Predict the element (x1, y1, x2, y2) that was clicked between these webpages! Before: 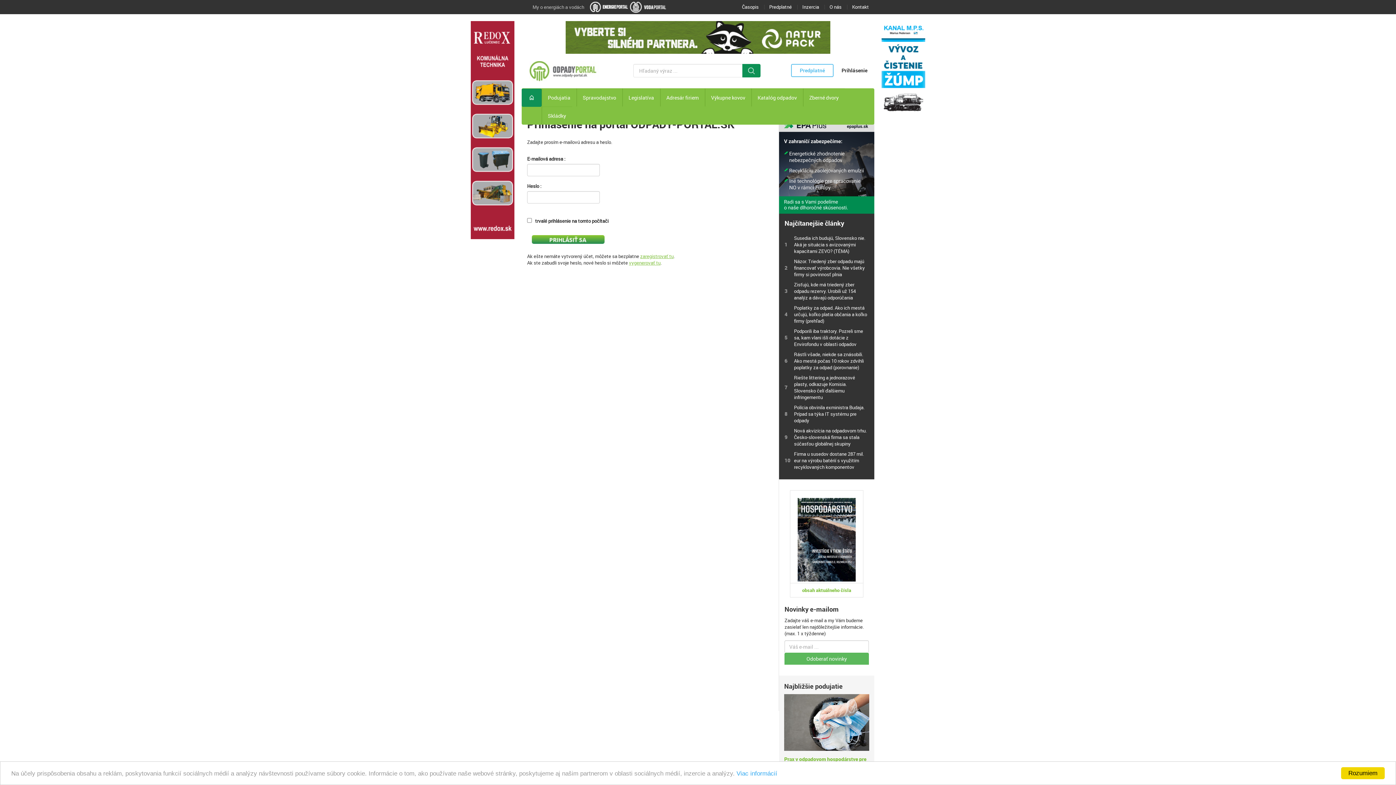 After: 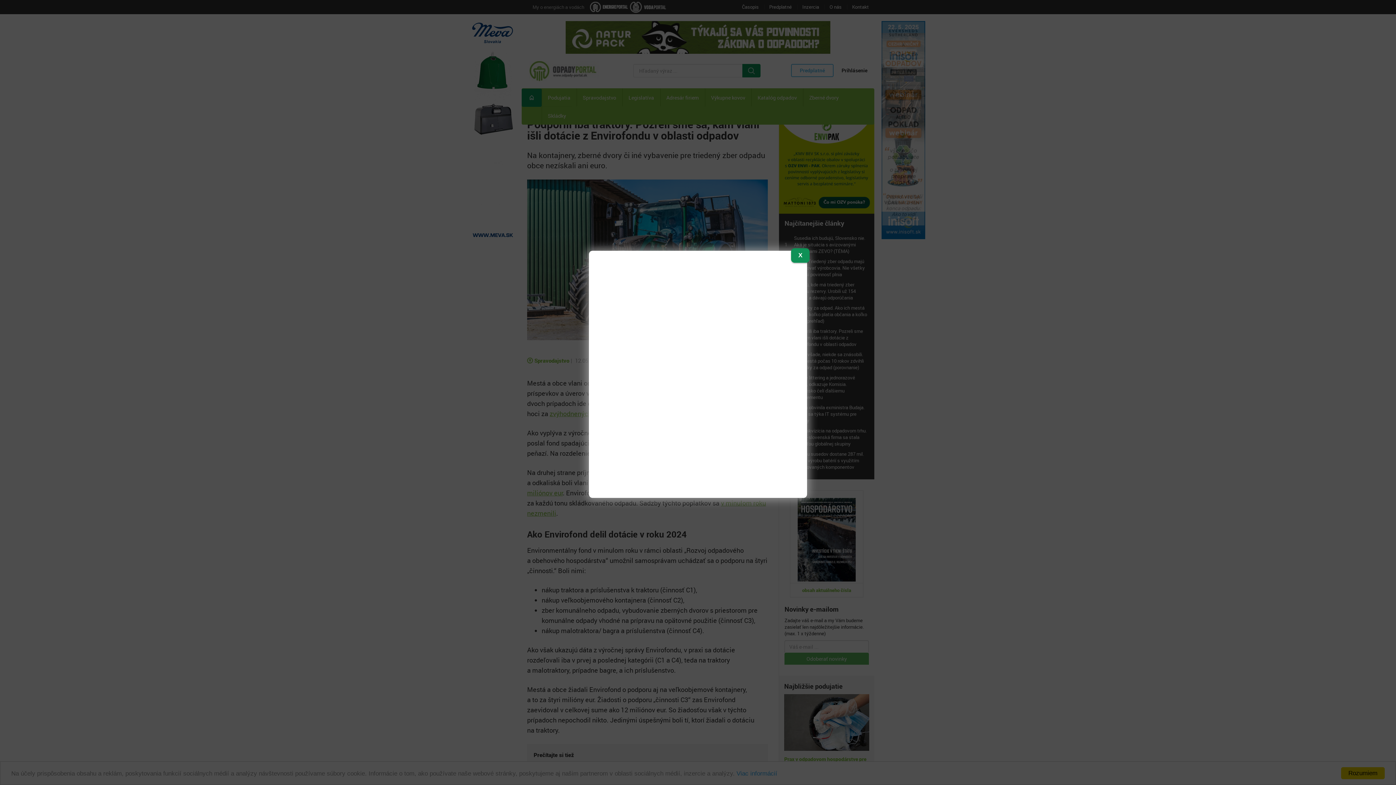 Action: label: Podporili iba traktory. Pozreli sme sa, kam vlani išli dotácie z Envirofondu v oblasti odpadov bbox: (794, 328, 863, 347)